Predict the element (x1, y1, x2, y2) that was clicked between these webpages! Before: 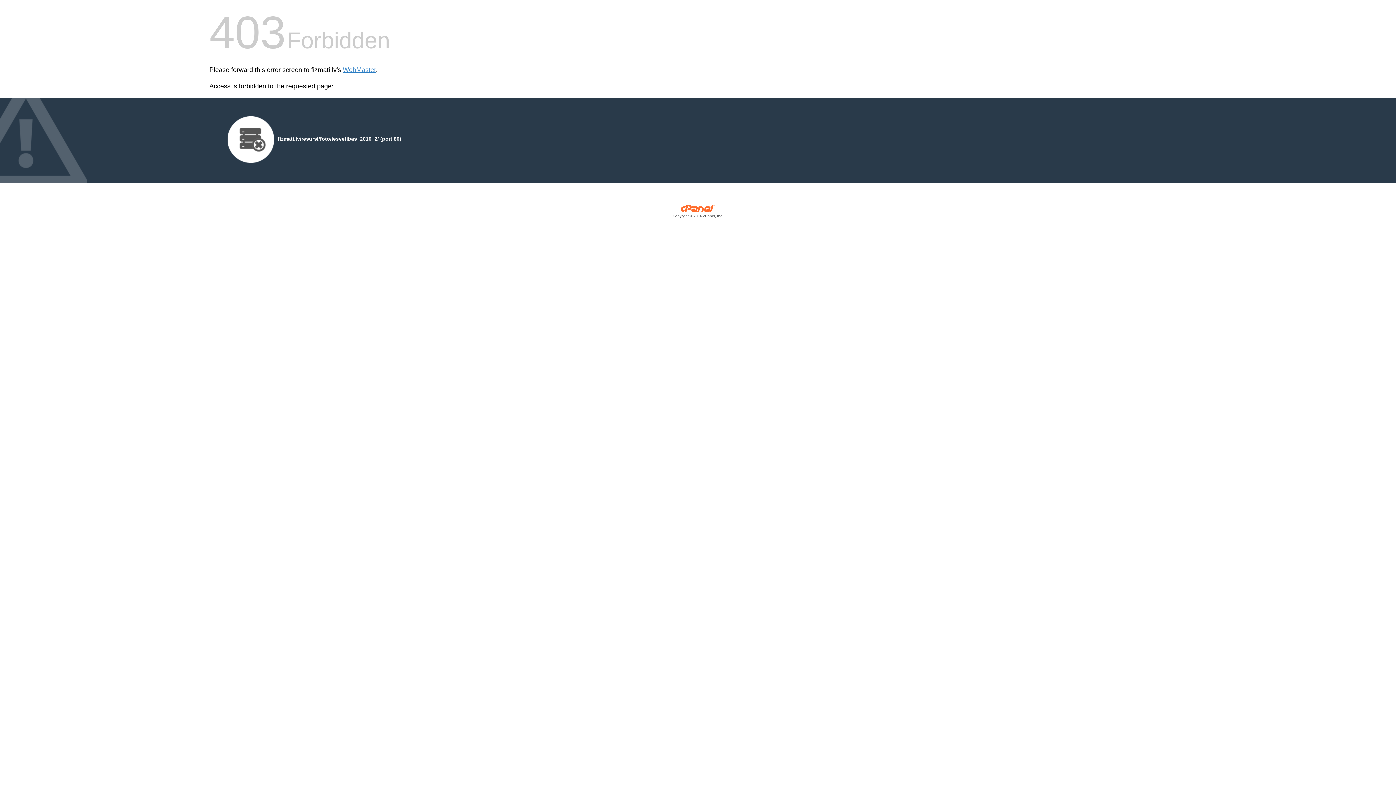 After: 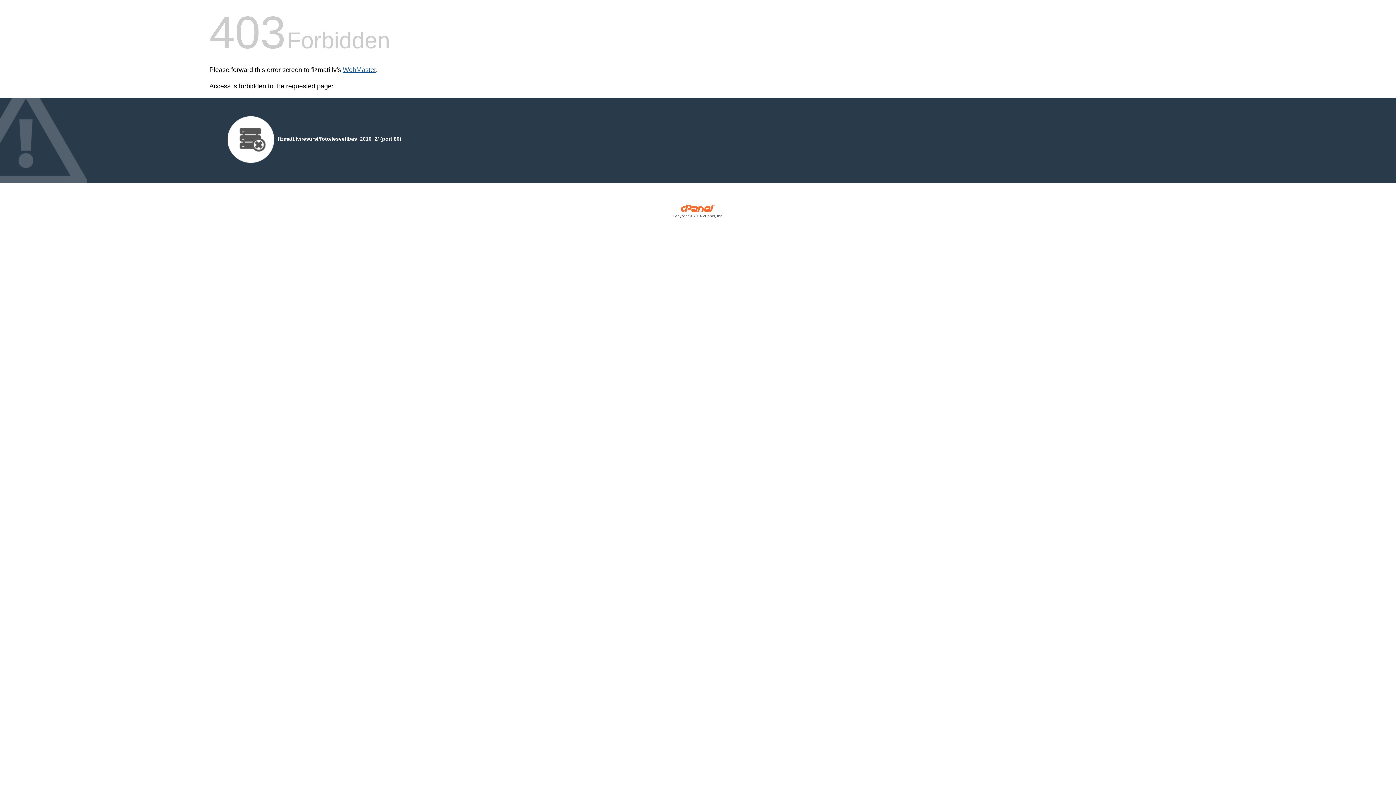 Action: bbox: (342, 66, 376, 73) label: WebMaster